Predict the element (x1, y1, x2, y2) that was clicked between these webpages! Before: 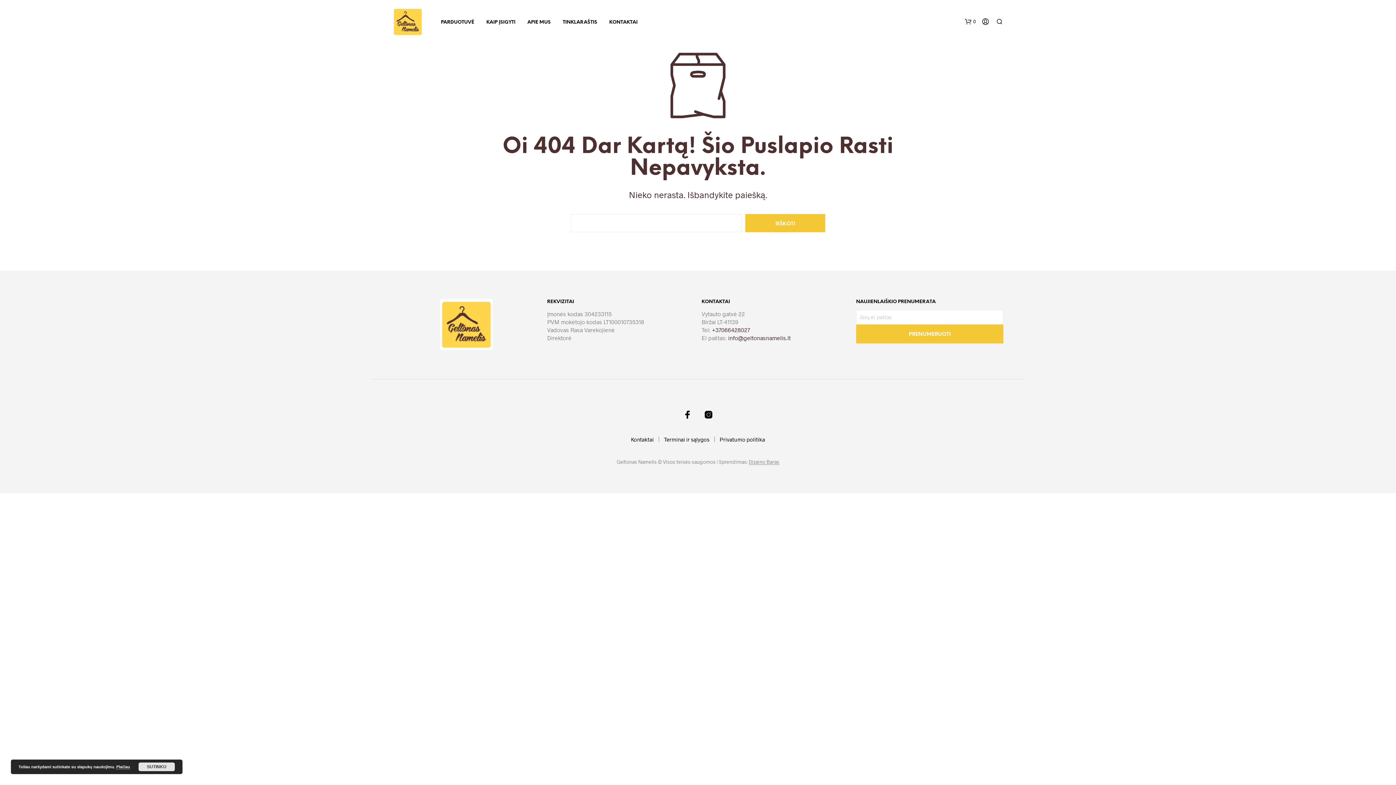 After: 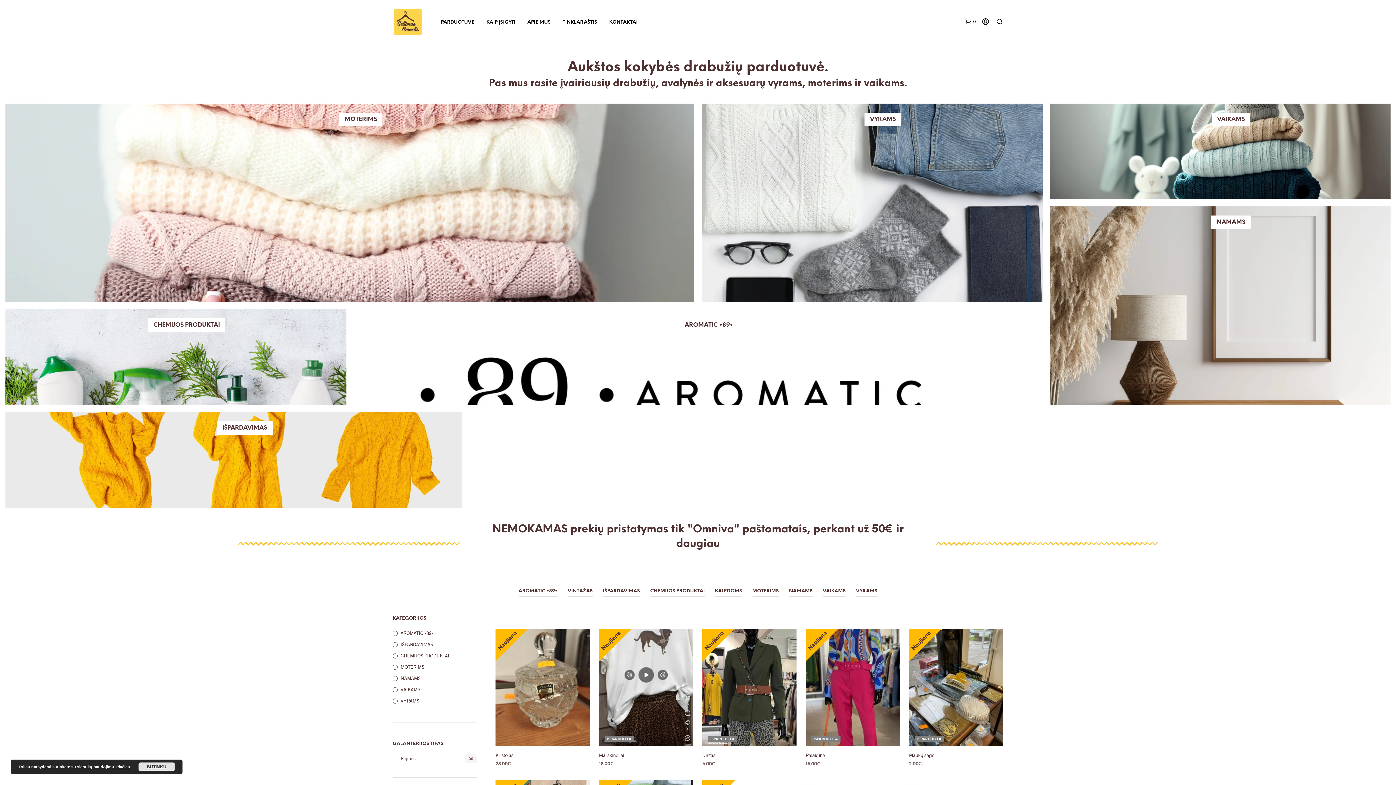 Action: label: PARDUOTUVĖ bbox: (435, 18, 479, 25)